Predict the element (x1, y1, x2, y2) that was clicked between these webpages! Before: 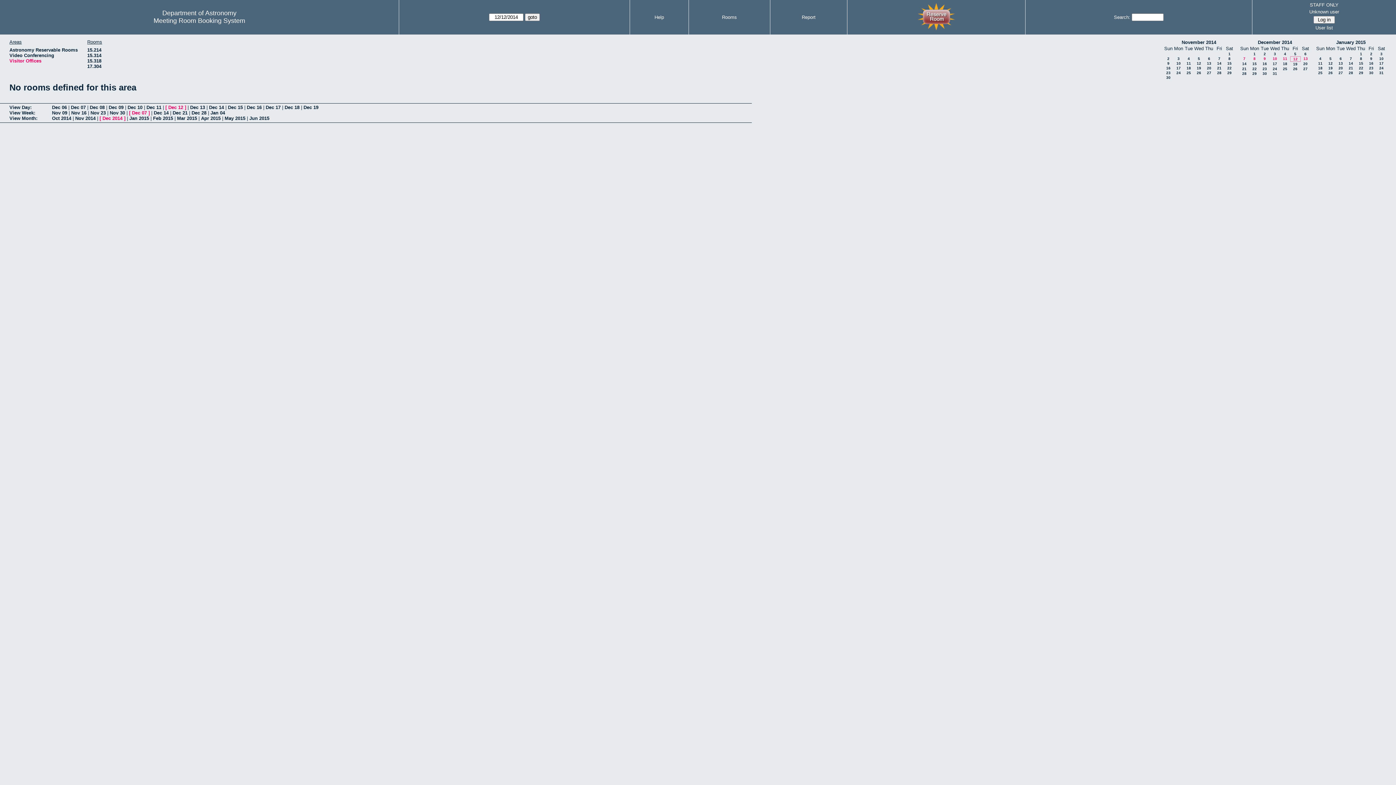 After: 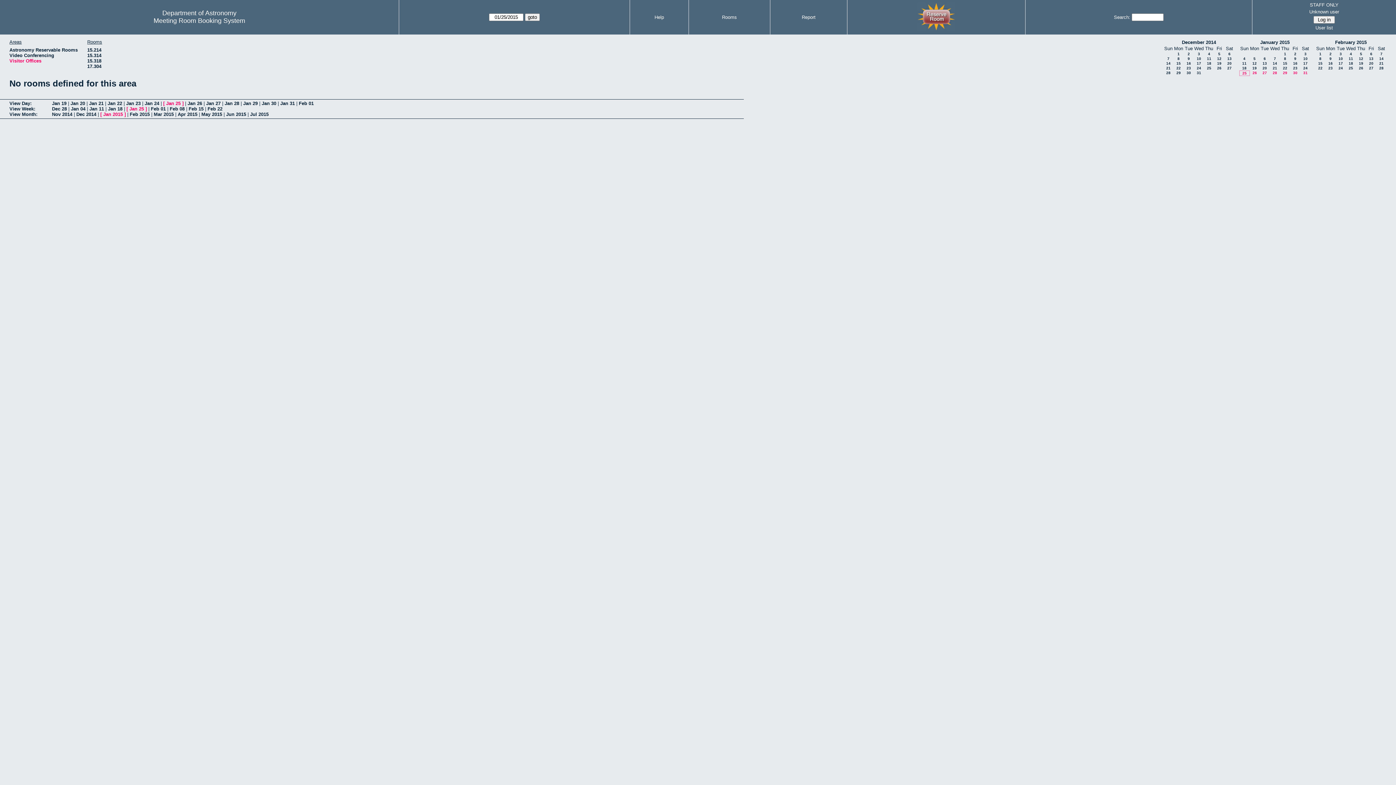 Action: label: 25 bbox: (1318, 70, 1322, 74)